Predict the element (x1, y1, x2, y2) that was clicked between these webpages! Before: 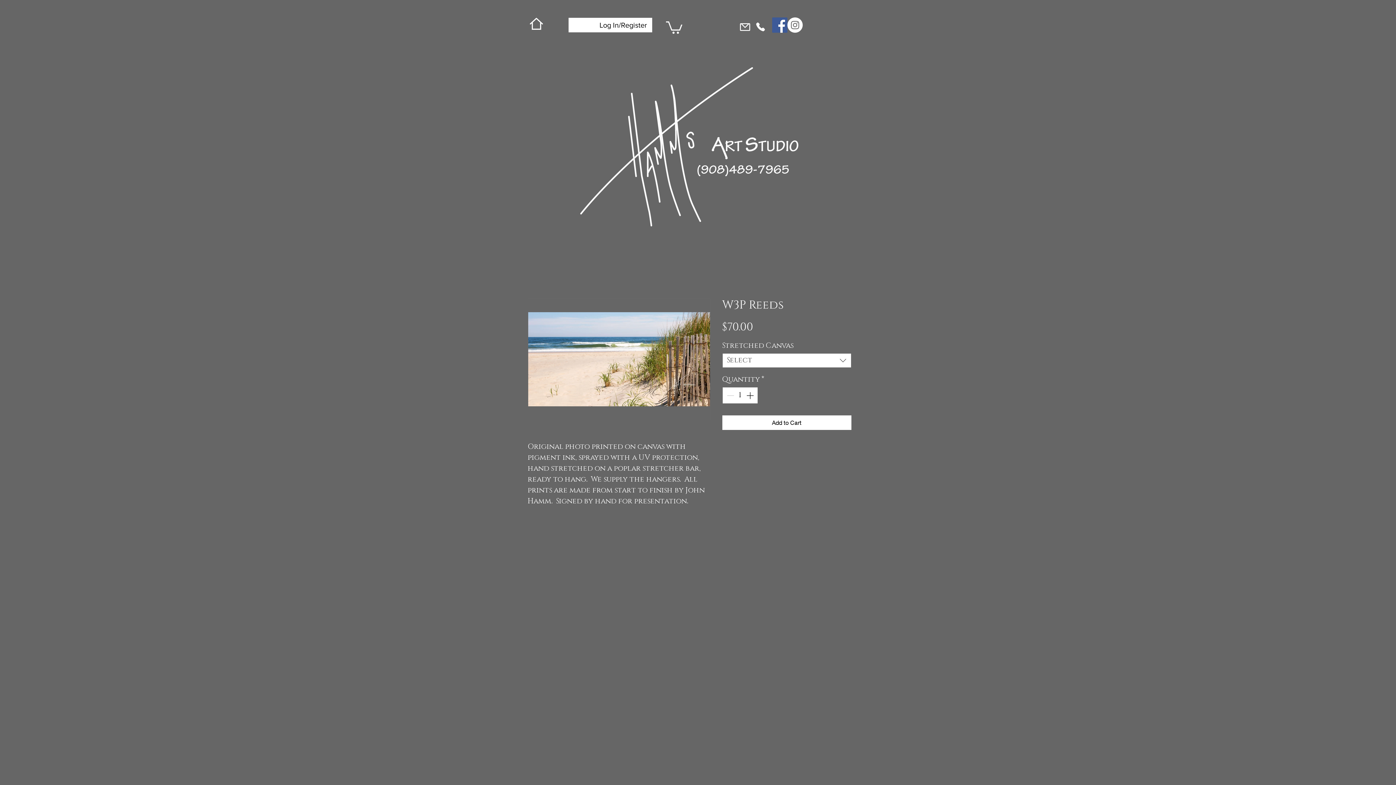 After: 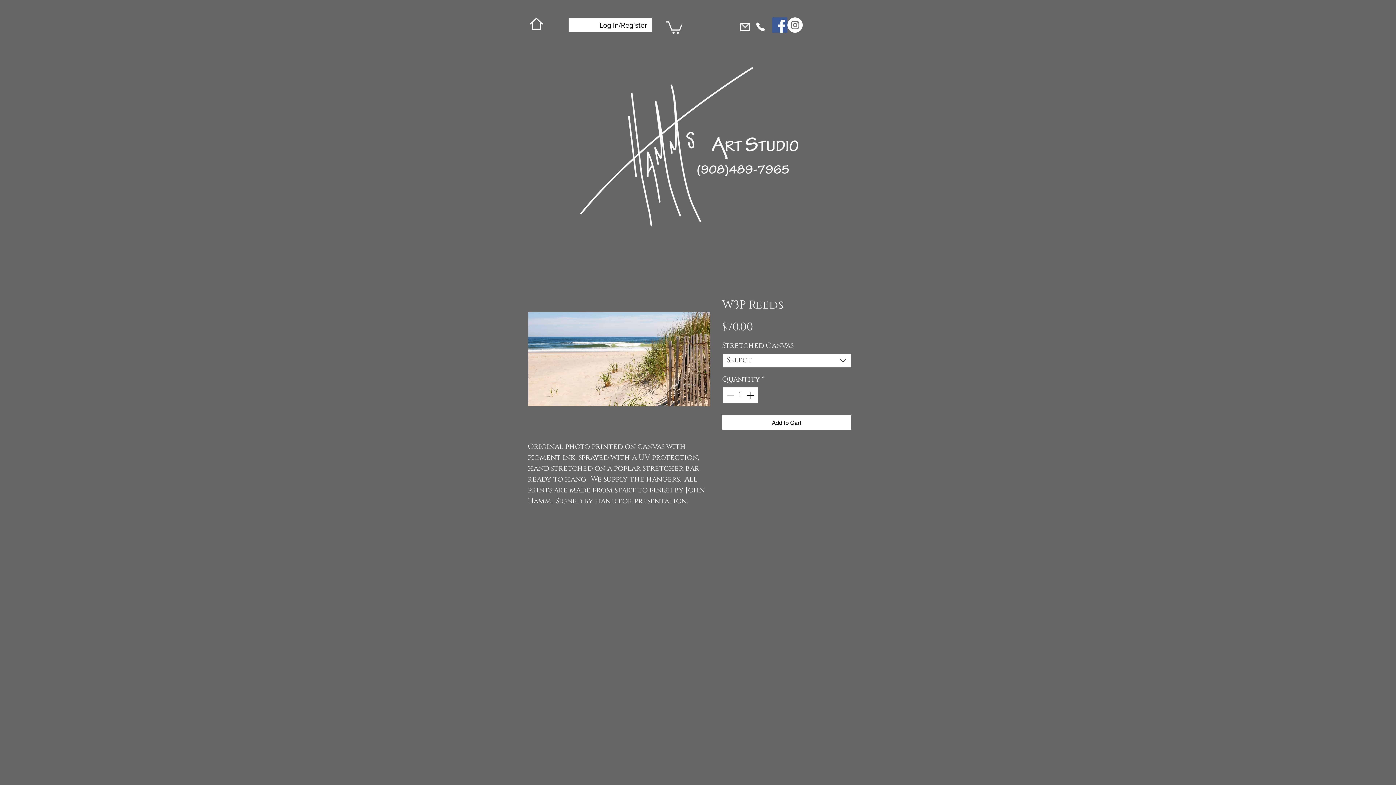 Action: label: Instagram bbox: (787, 17, 802, 32)